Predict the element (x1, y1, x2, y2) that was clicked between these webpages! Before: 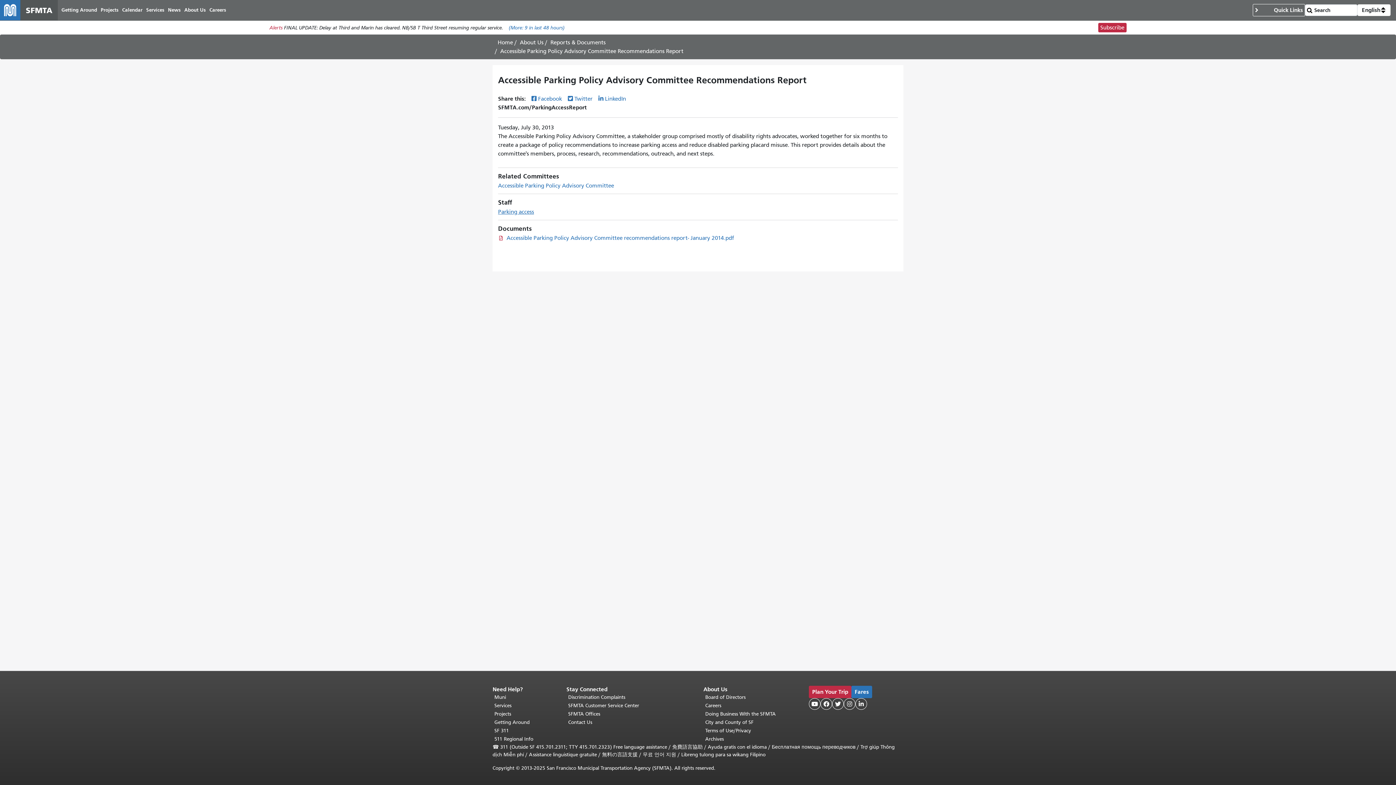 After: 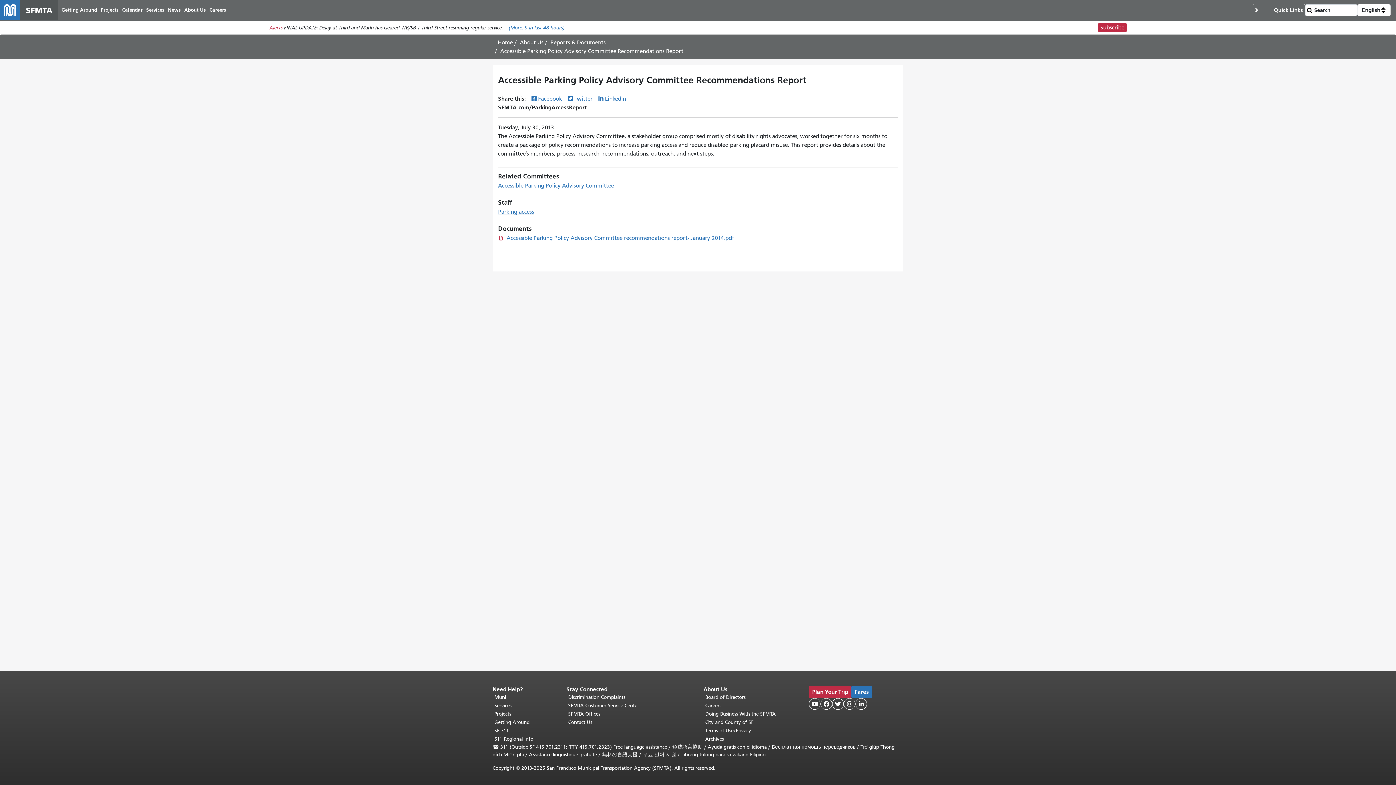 Action: bbox: (531, 95, 562, 102) label: Facebook